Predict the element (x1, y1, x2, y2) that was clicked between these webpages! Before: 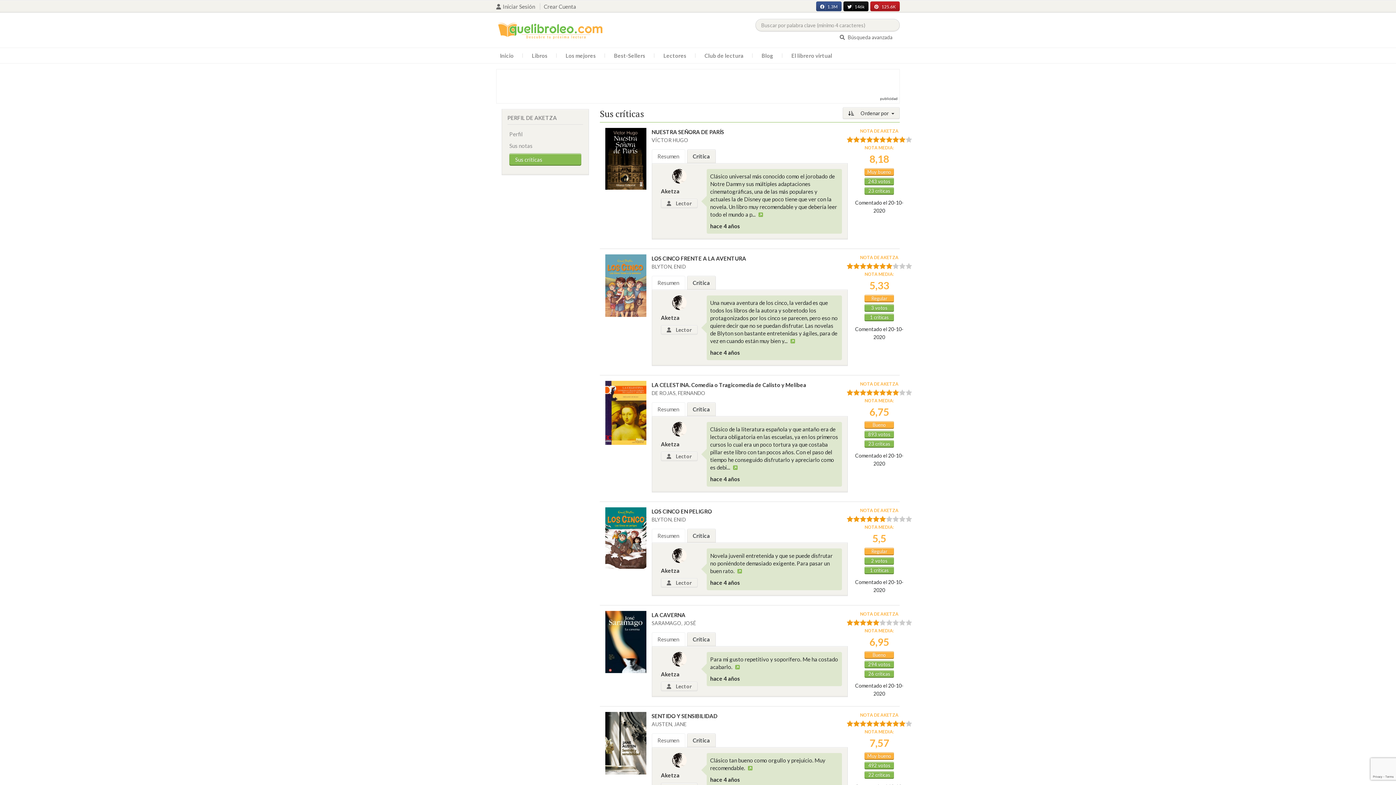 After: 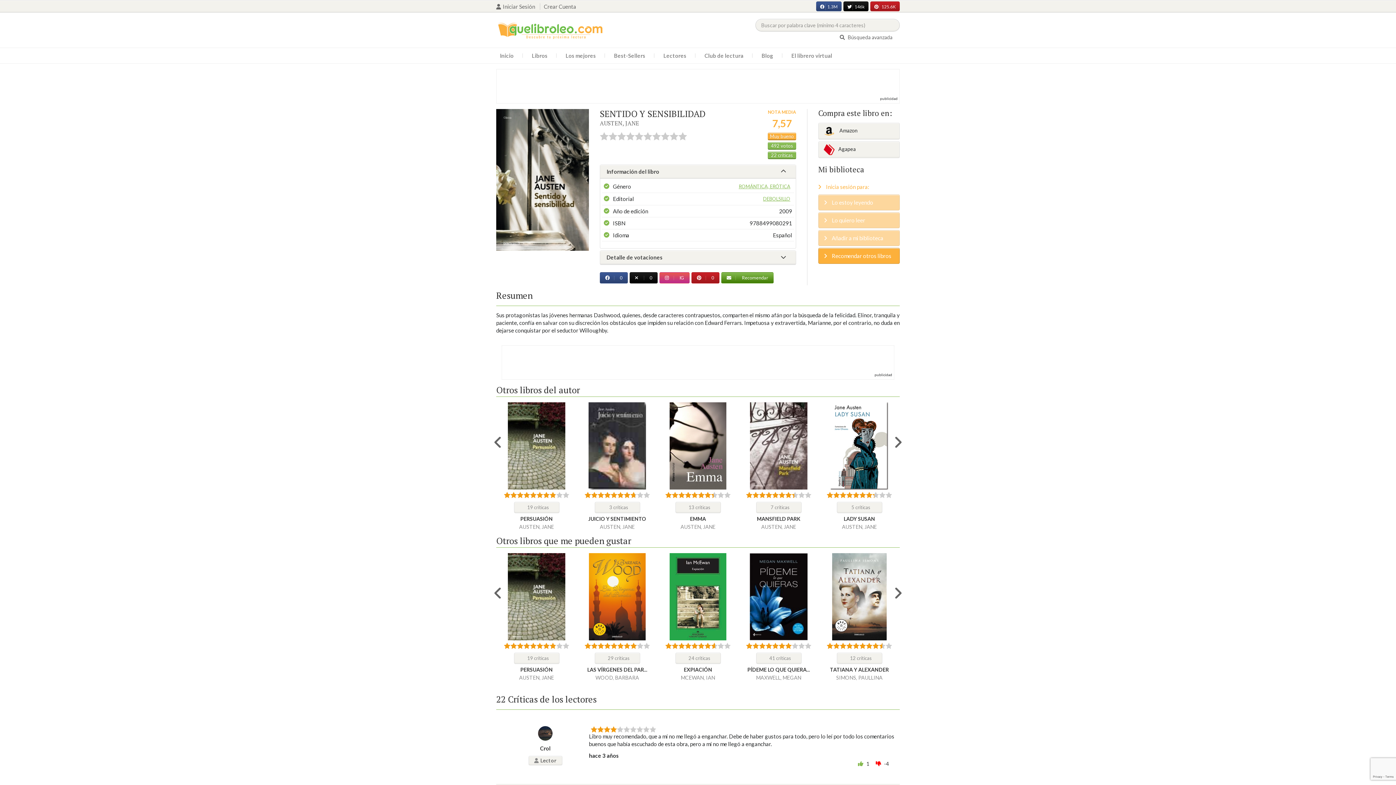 Action: bbox: (868, 762, 890, 768) label: 492 votos